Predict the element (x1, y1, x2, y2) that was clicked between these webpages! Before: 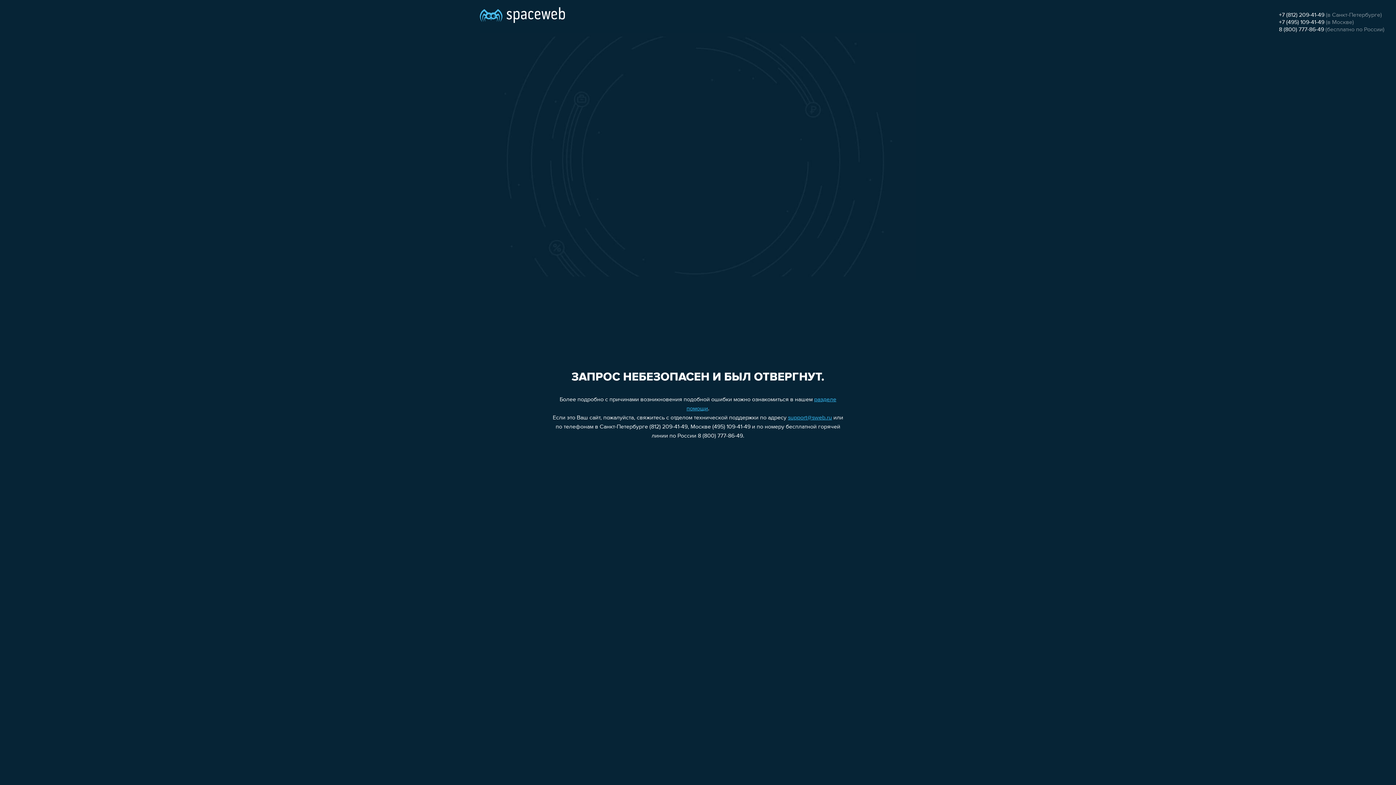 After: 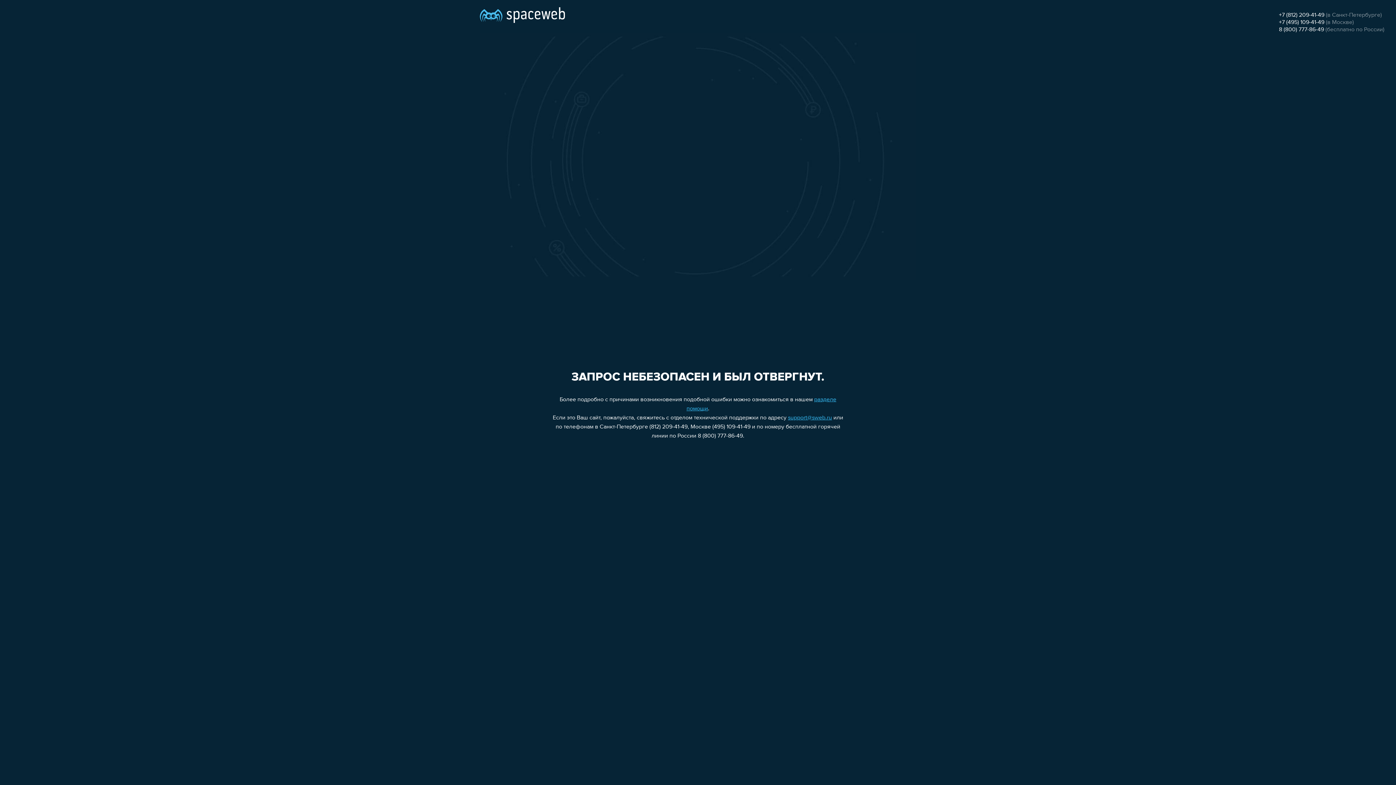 Action: bbox: (1279, 12, 1324, 18) label: +7 (812) 209-41-49